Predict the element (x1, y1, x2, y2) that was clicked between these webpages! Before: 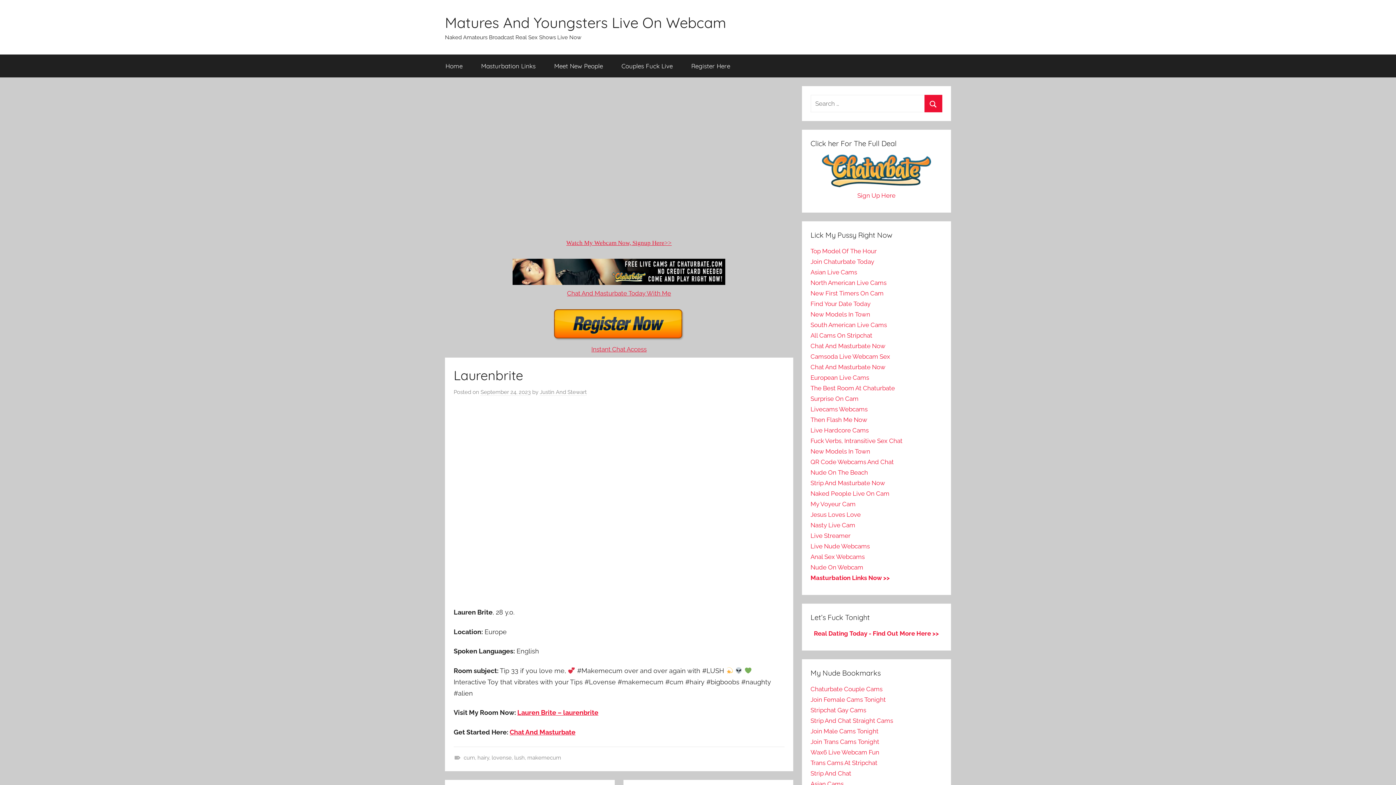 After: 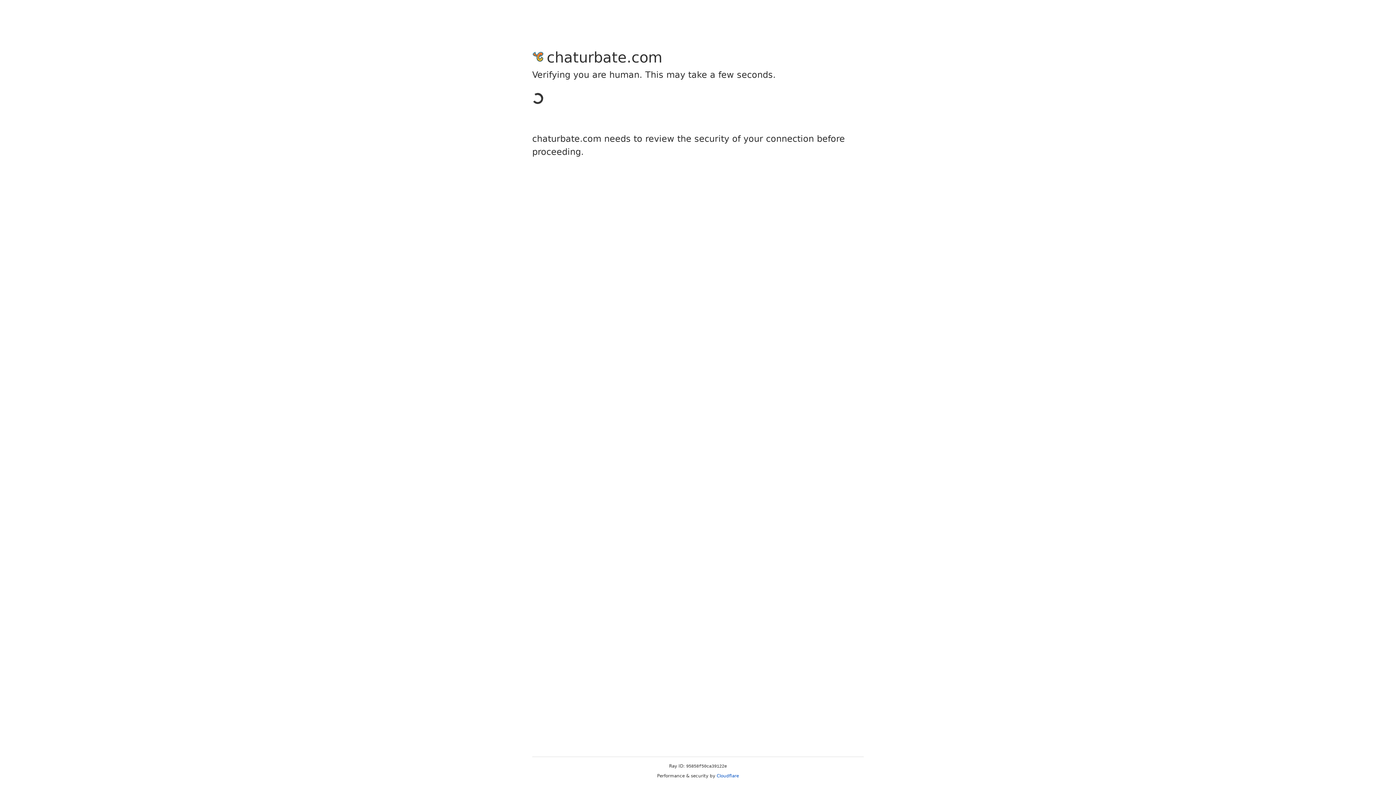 Action: bbox: (810, 321, 887, 328) label: South American Live Cams